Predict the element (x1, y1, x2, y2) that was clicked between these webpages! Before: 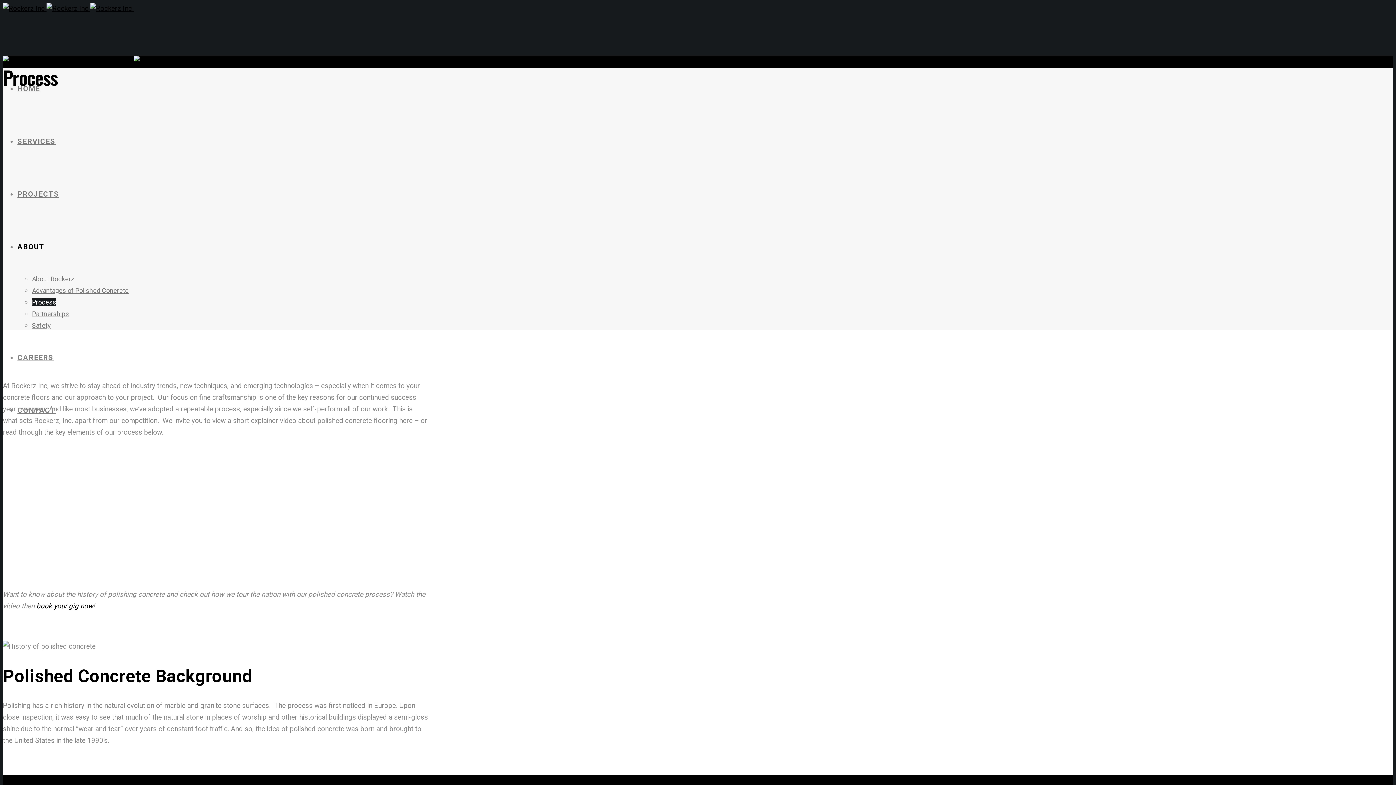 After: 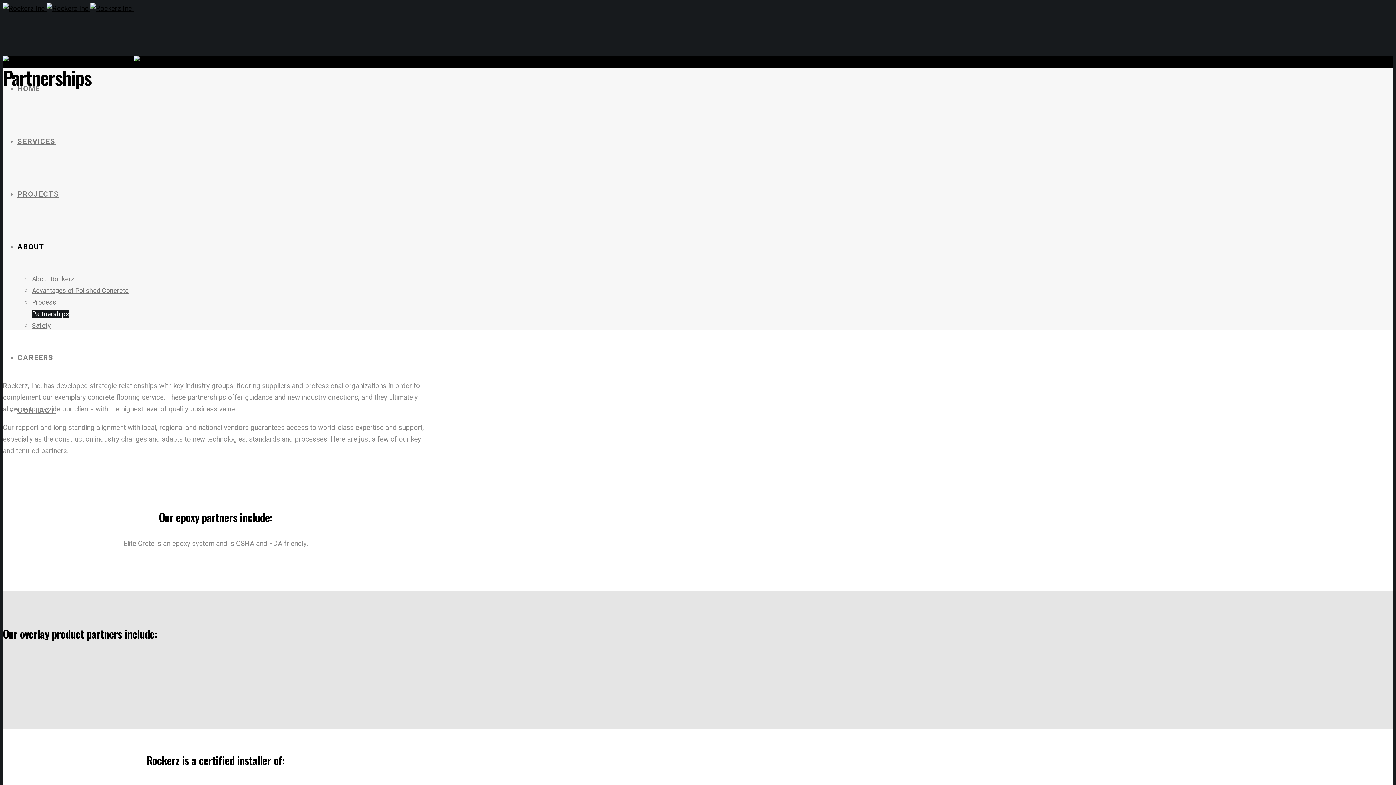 Action: bbox: (32, 310, 69, 317) label: Partnerships